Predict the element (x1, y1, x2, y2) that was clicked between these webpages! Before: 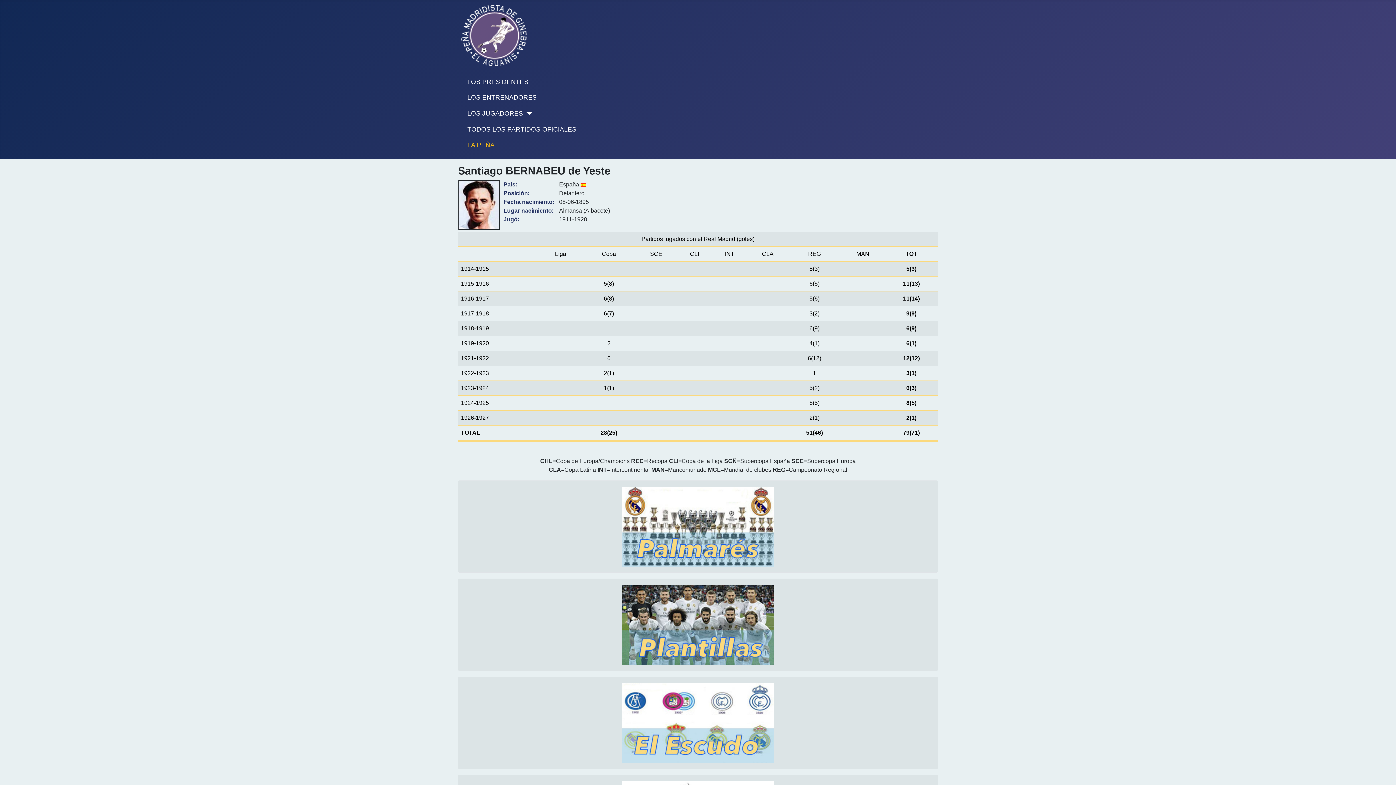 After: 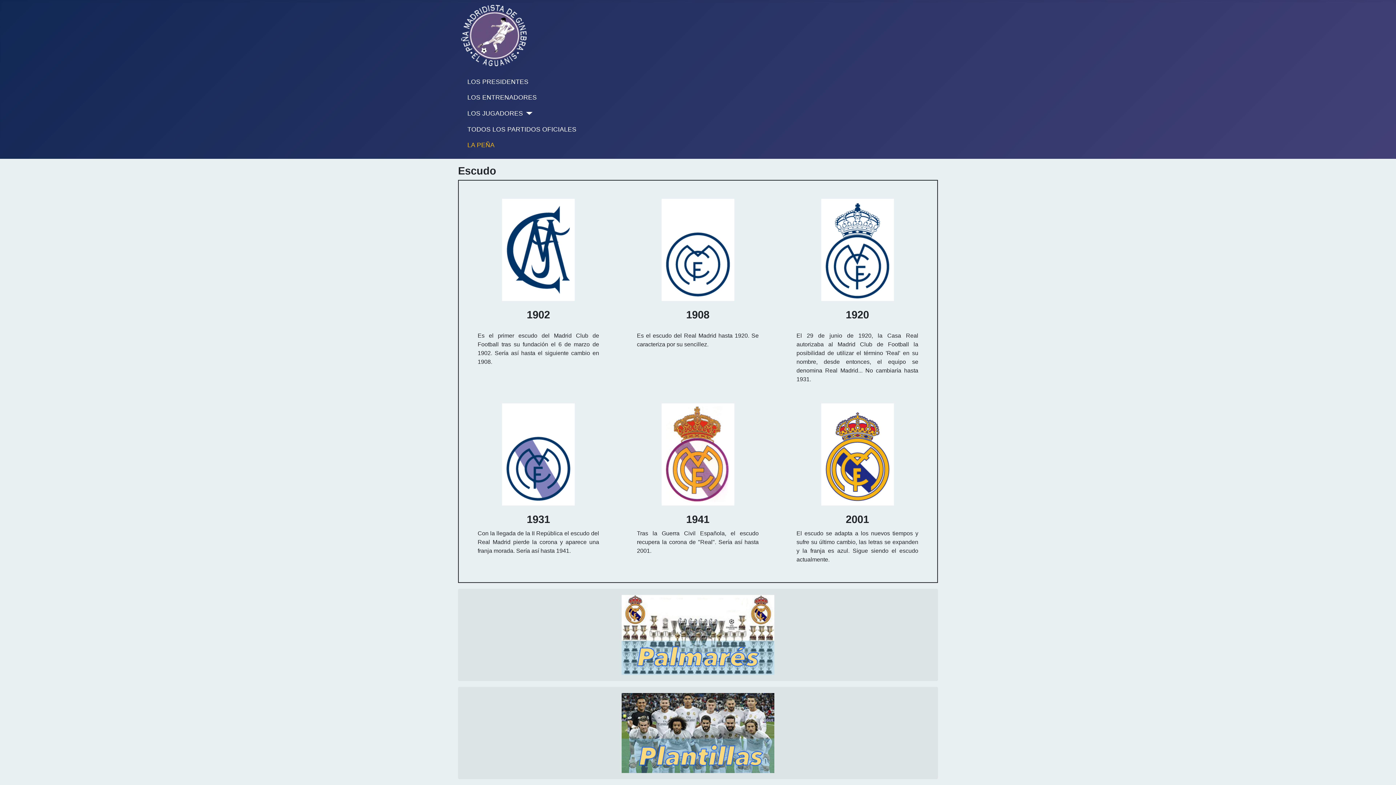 Action: bbox: (621, 683, 774, 763)